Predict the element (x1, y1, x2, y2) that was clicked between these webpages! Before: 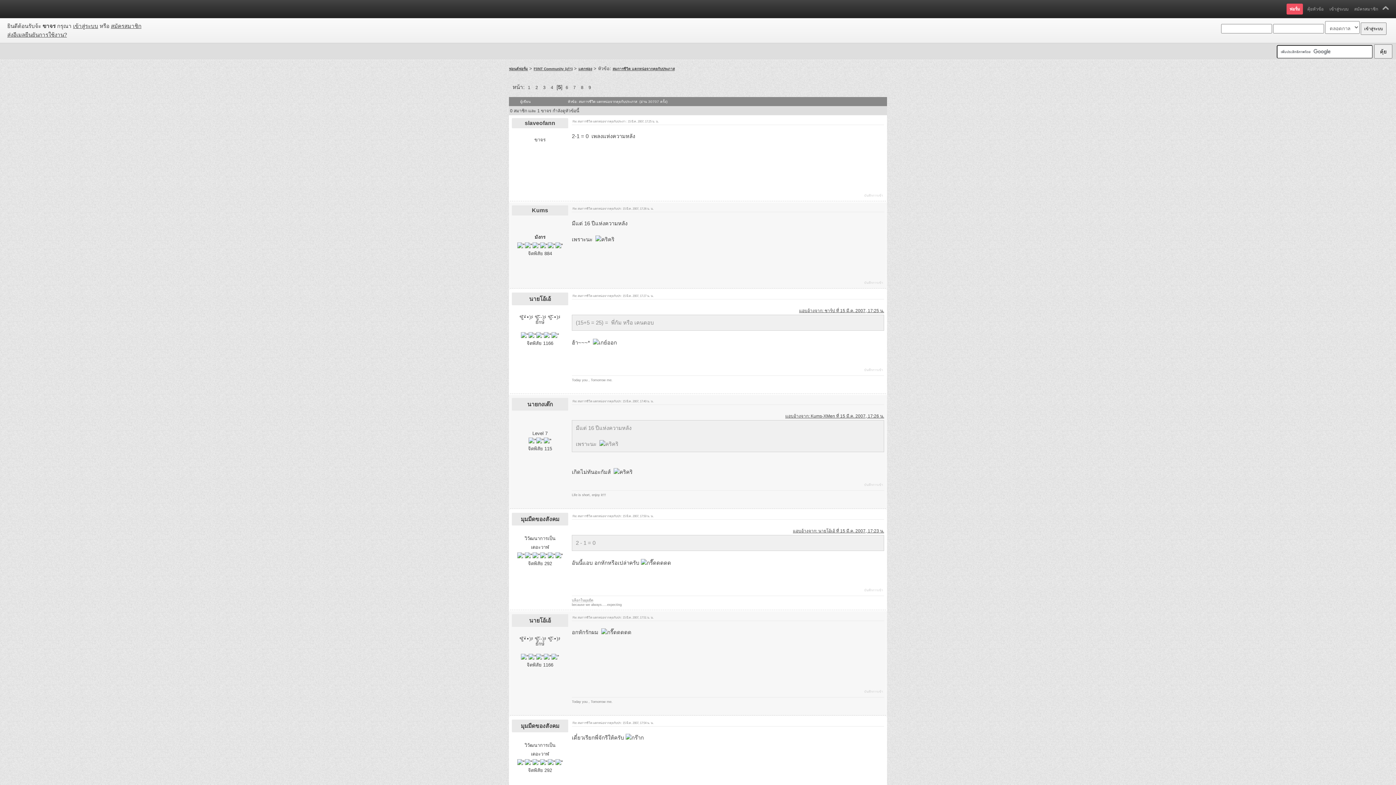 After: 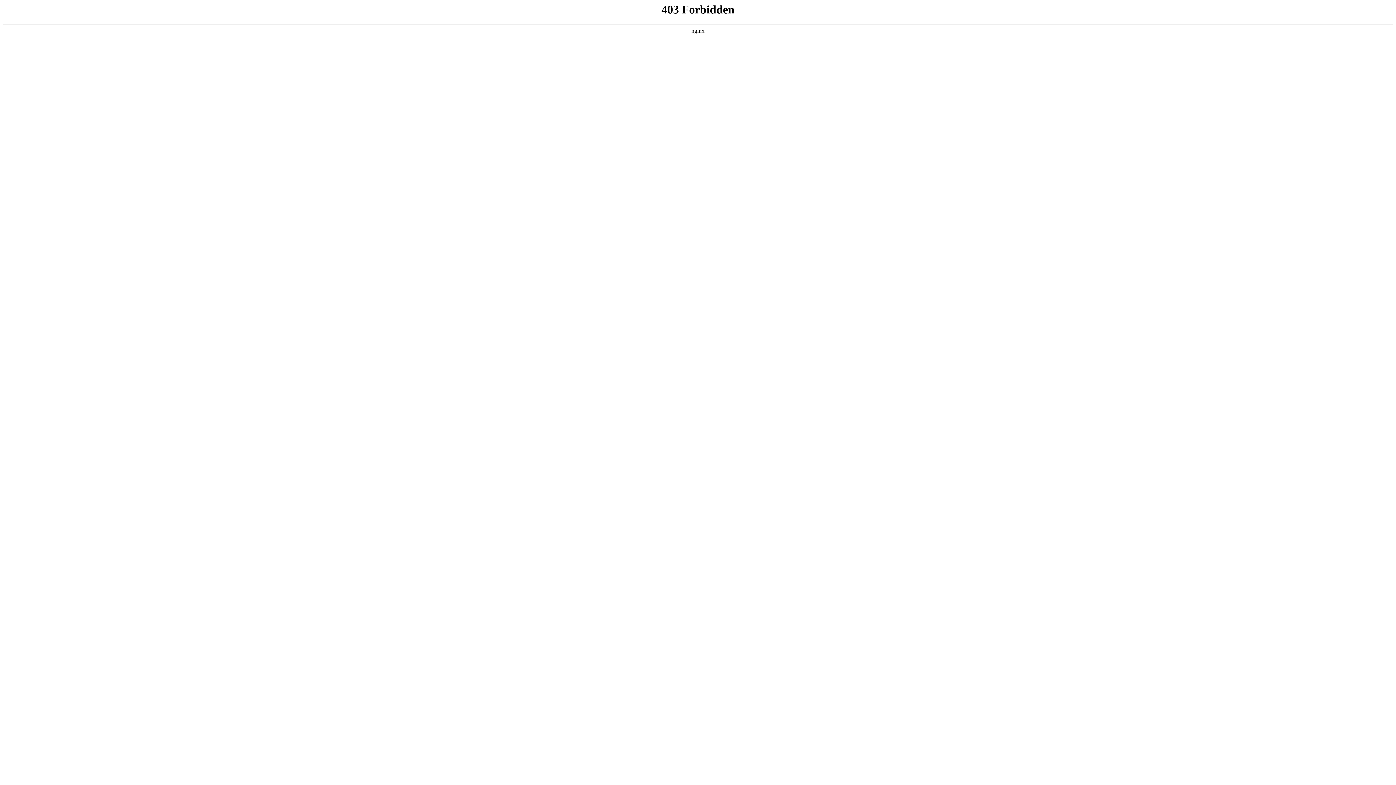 Action: label: Re: สมการชีวิต แตกหน่อจากคุยกับปร : 15 มี.ค. 2007, 17:51 น. bbox: (572, 615, 653, 619)